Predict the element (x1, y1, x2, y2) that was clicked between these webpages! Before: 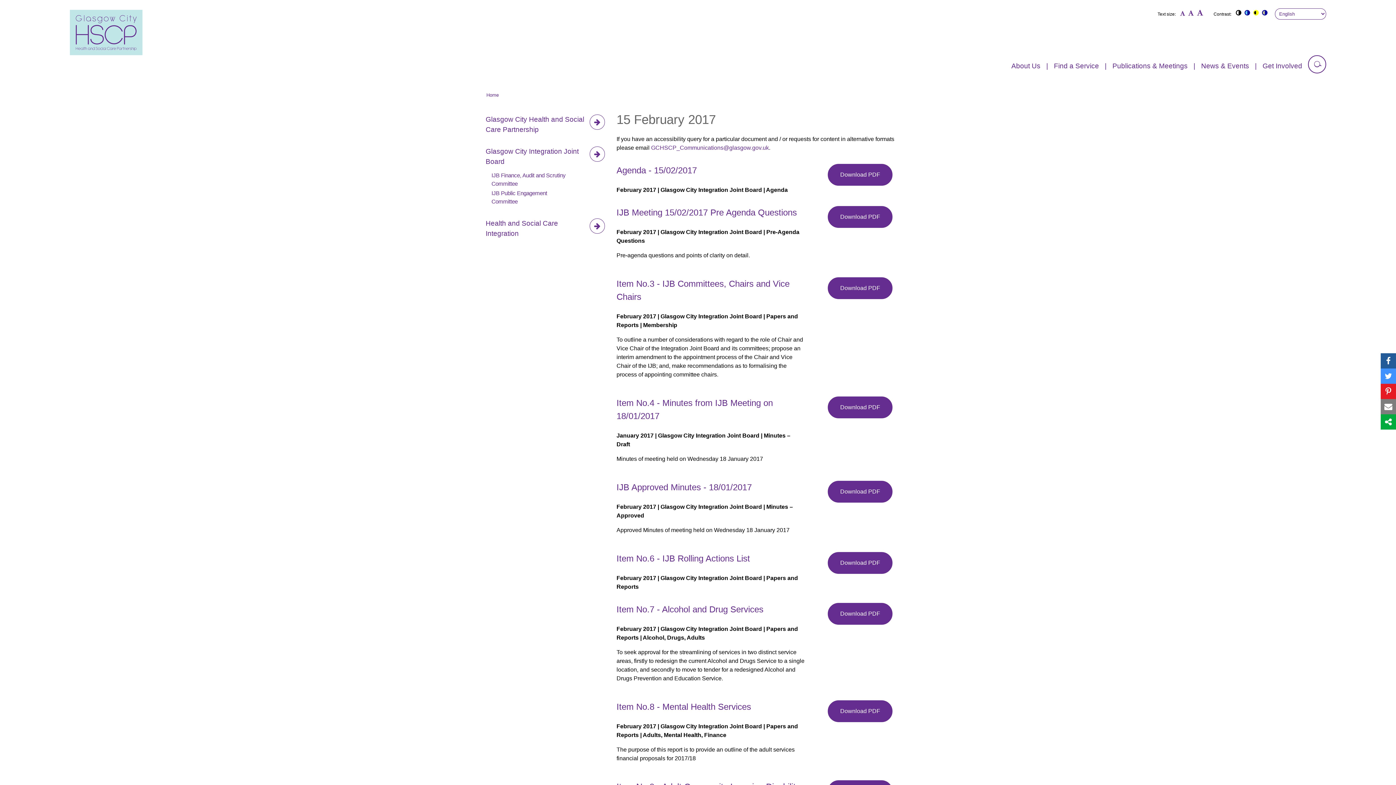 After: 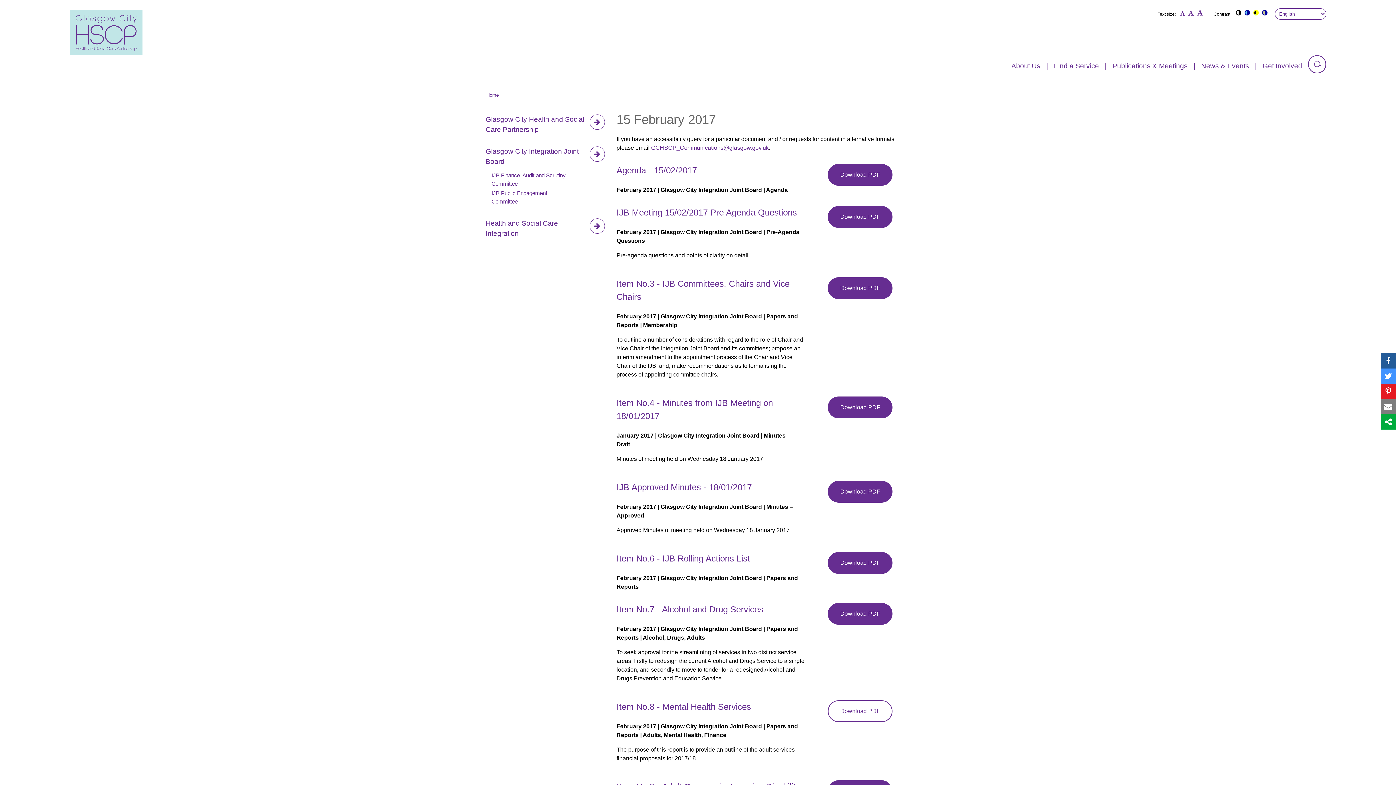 Action: label: Download PDF
Item No.8 - Mental Health Services bbox: (828, 700, 892, 722)